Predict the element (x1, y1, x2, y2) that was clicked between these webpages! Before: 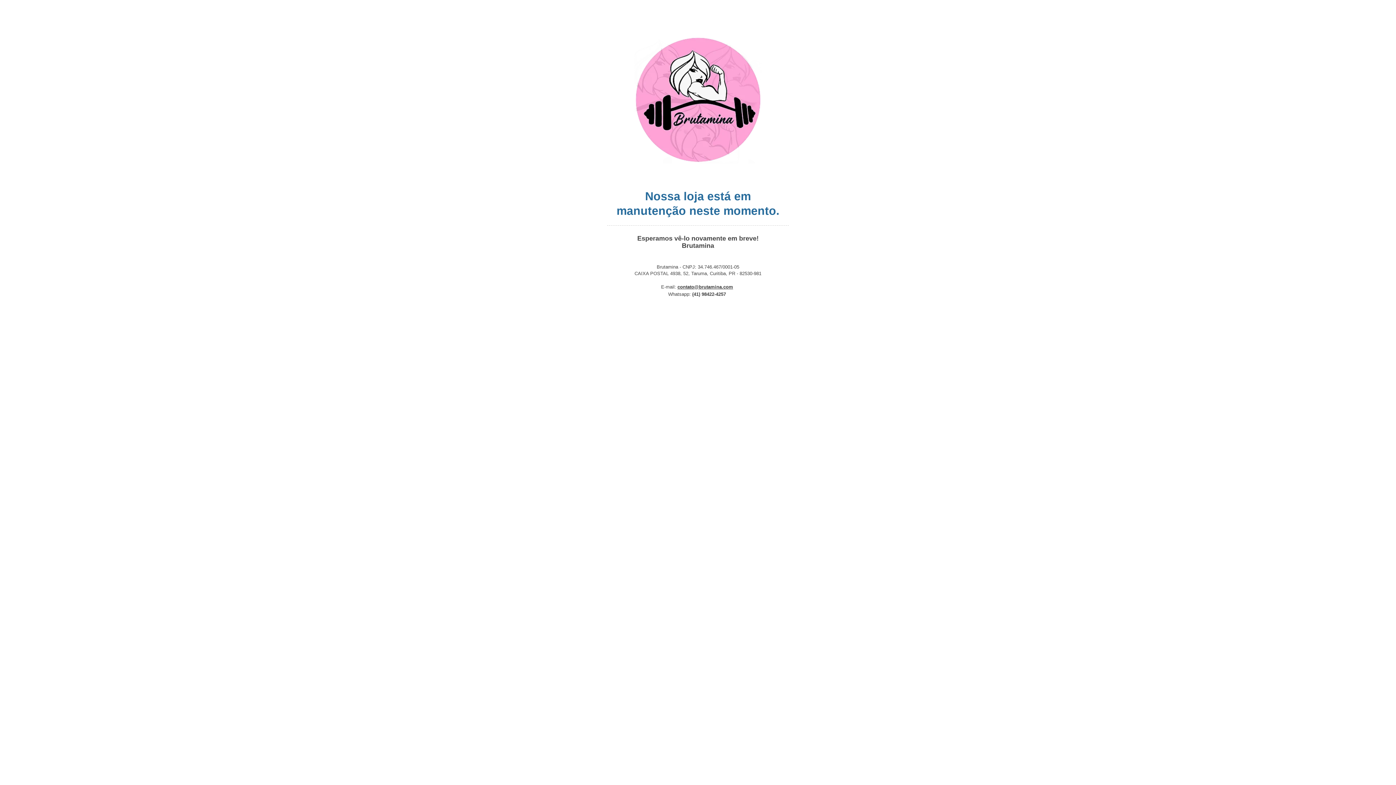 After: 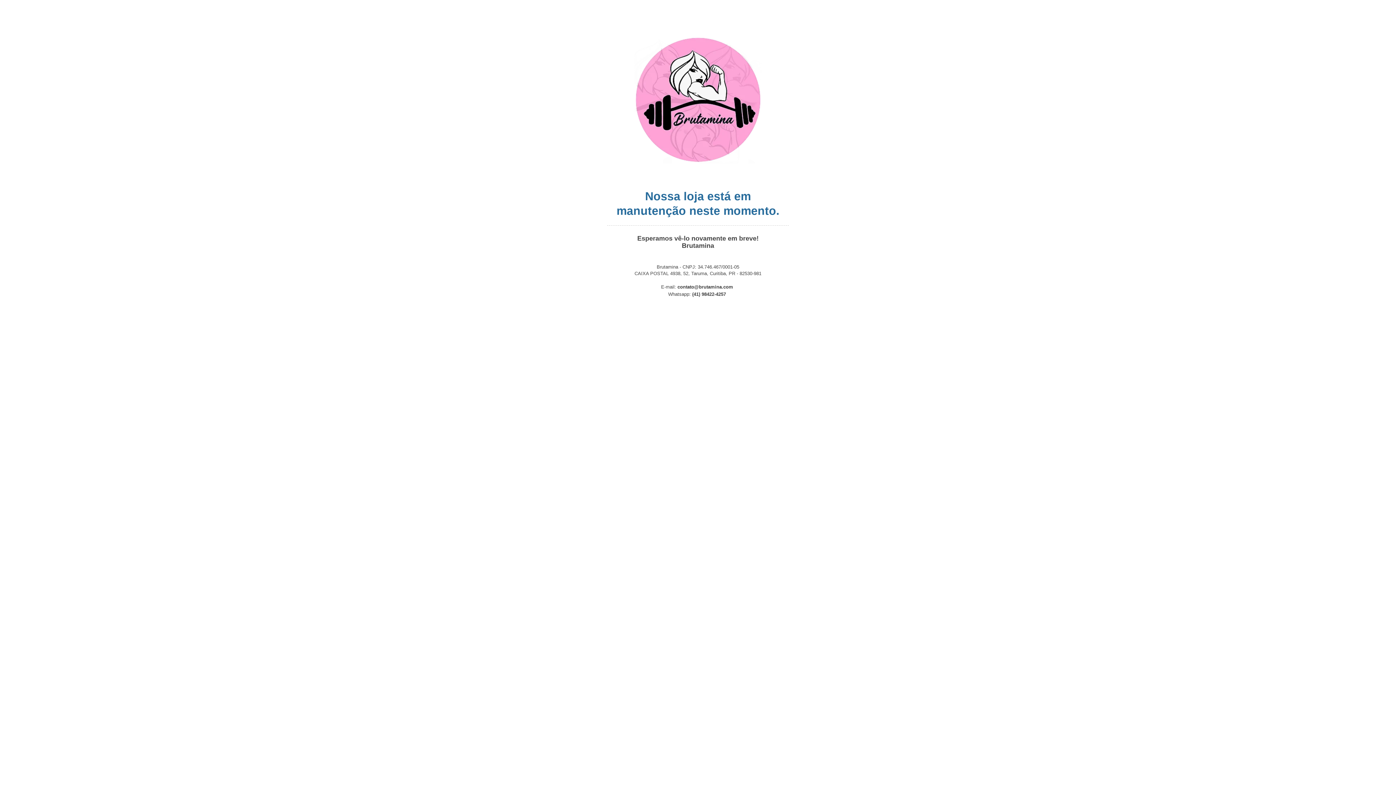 Action: bbox: (677, 284, 733, 289) label: contato@brutamina.com